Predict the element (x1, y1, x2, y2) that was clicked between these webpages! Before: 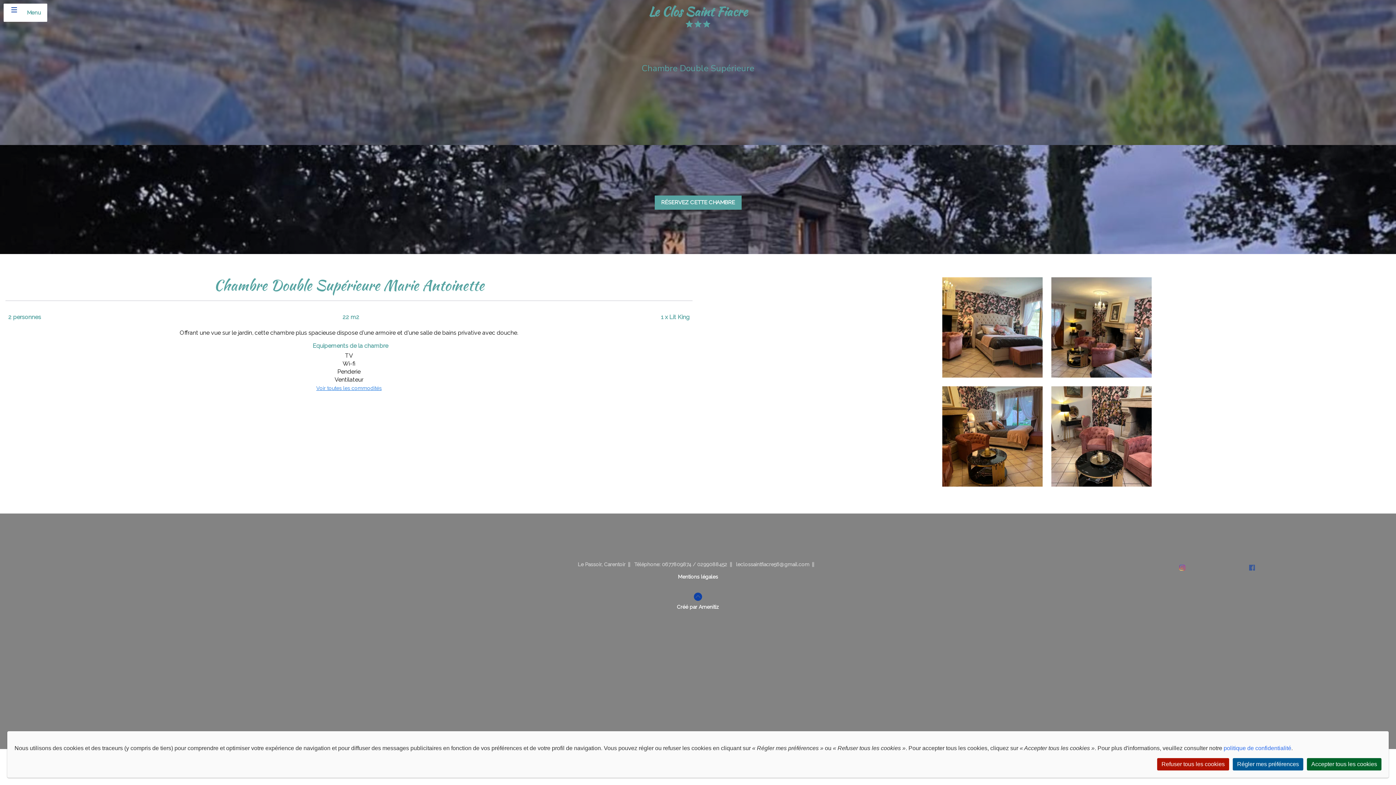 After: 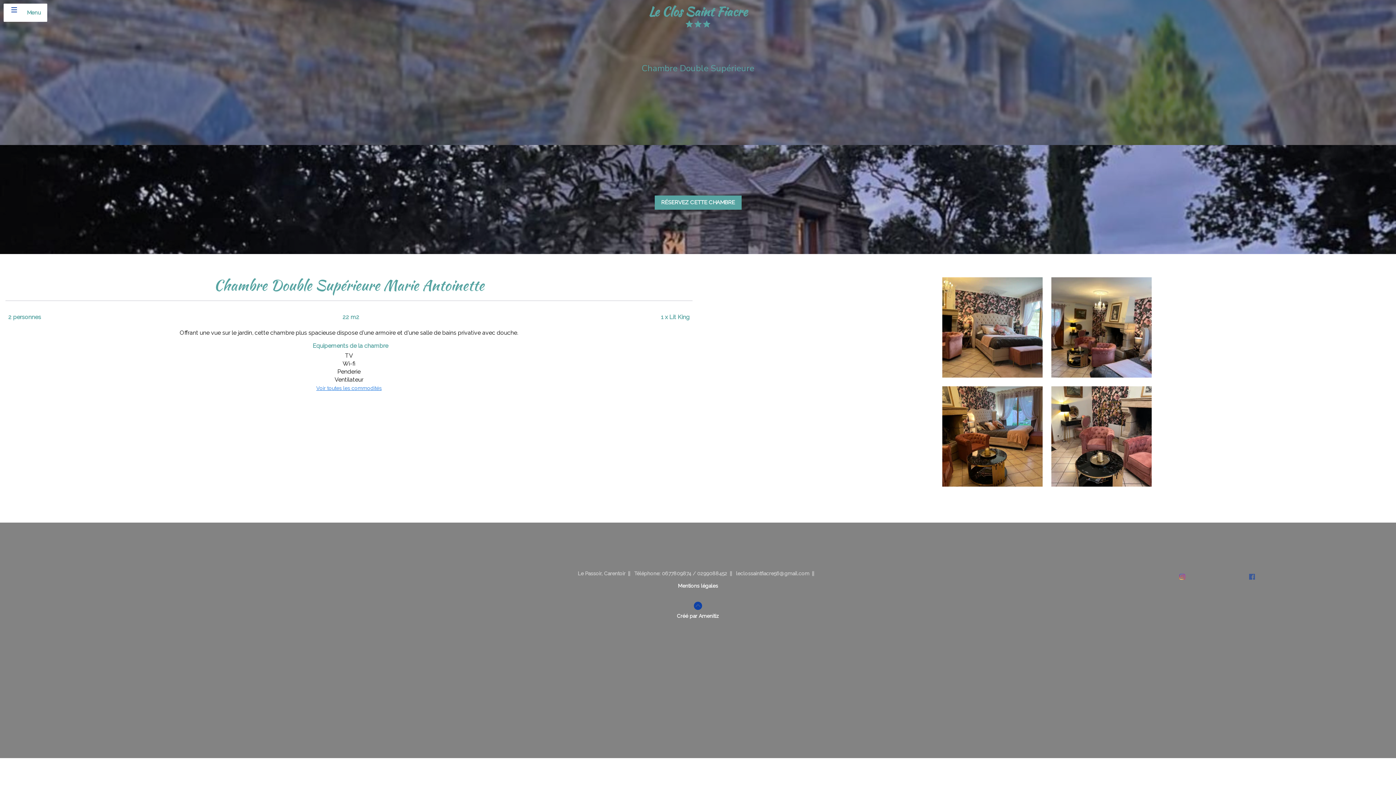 Action: label: Refuser tous les cookies bbox: (1157, 758, 1229, 770)